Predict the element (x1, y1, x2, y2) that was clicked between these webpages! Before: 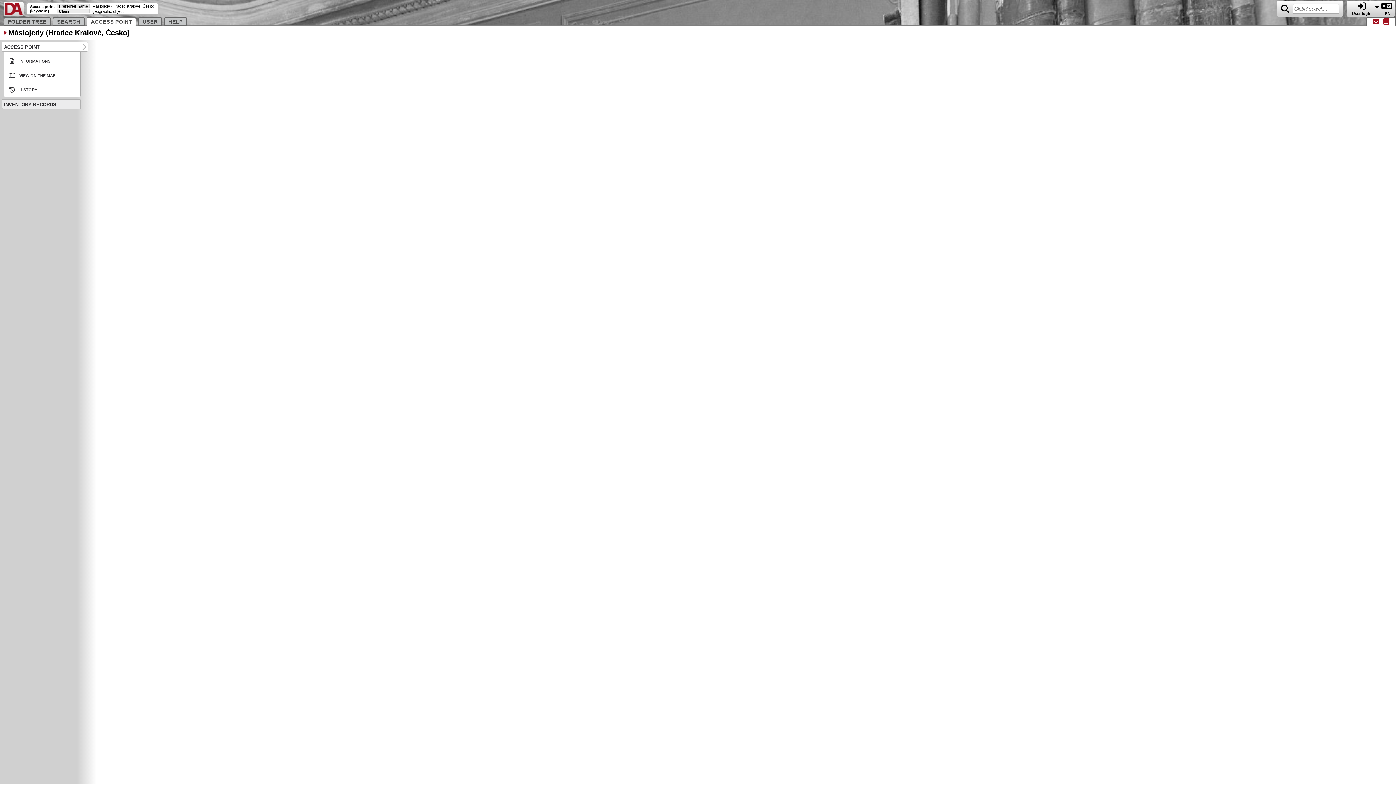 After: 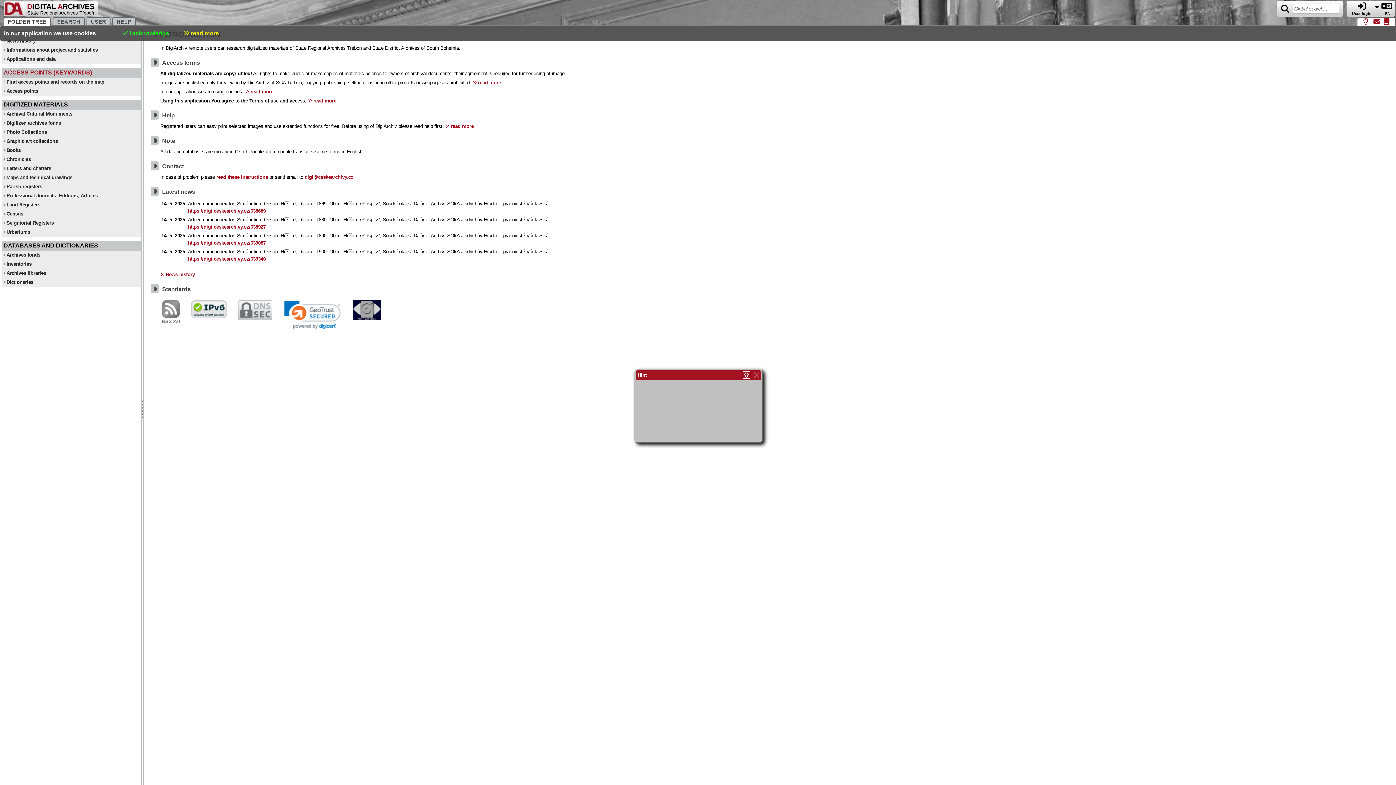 Action: bbox: (3, 12, 23, 17)